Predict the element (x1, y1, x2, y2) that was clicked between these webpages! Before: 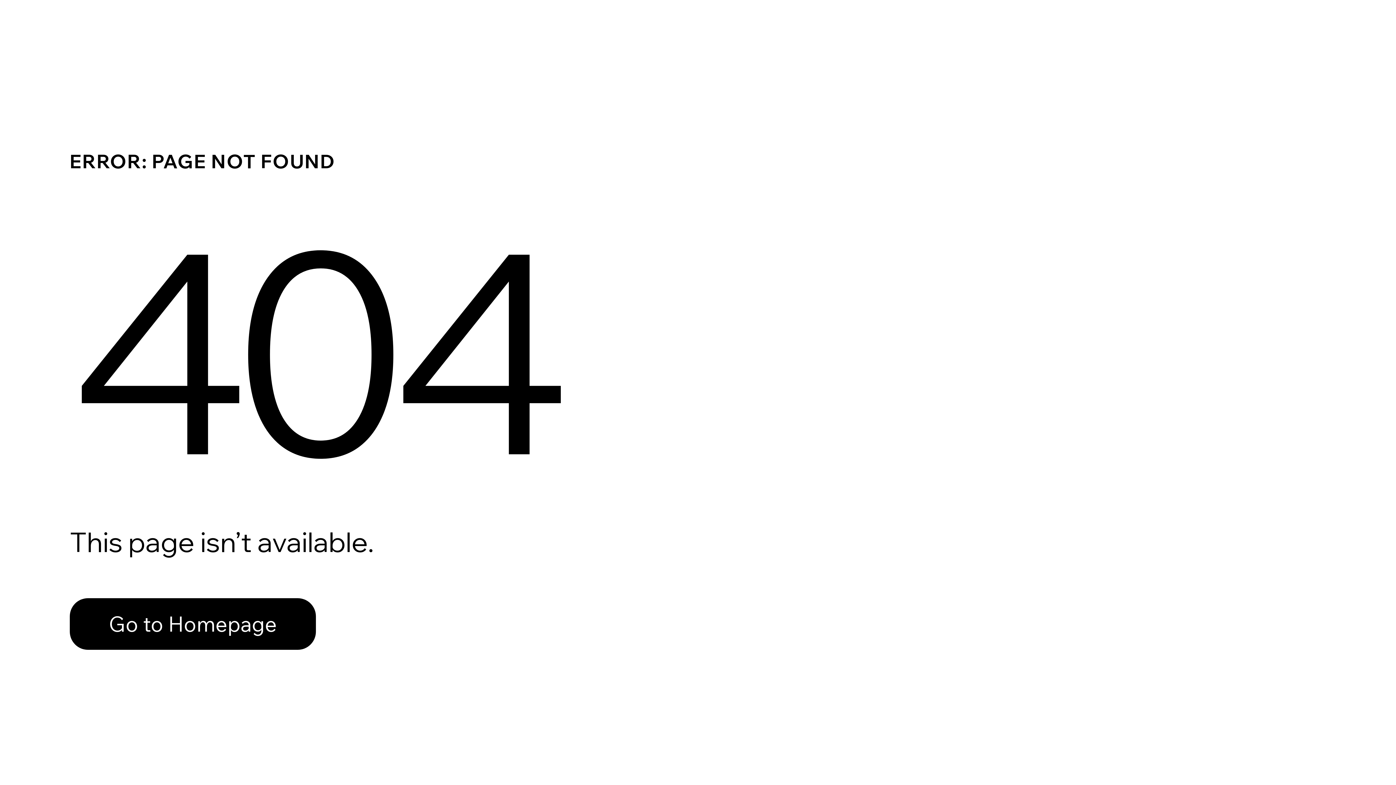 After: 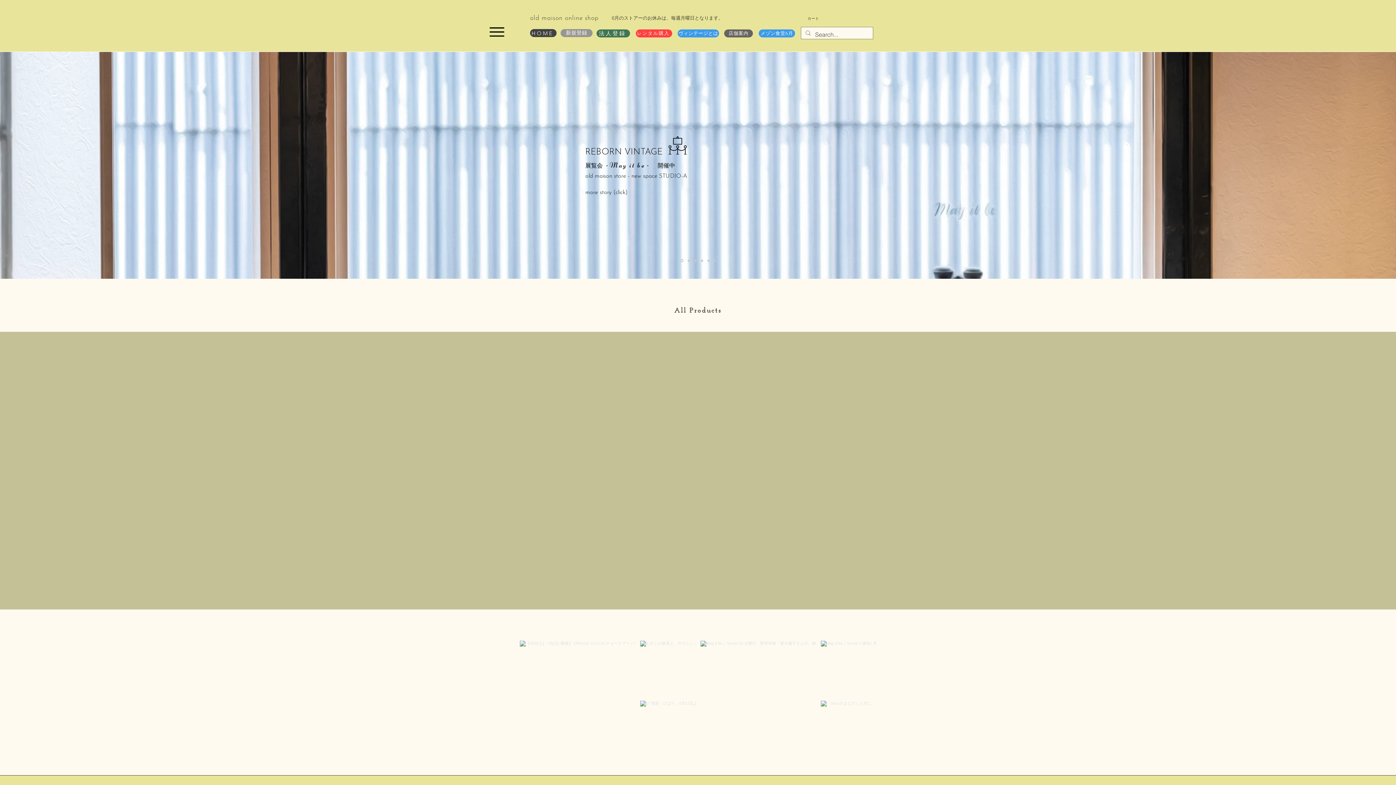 Action: label: Go to Homepage bbox: (69, 582, 768, 659)